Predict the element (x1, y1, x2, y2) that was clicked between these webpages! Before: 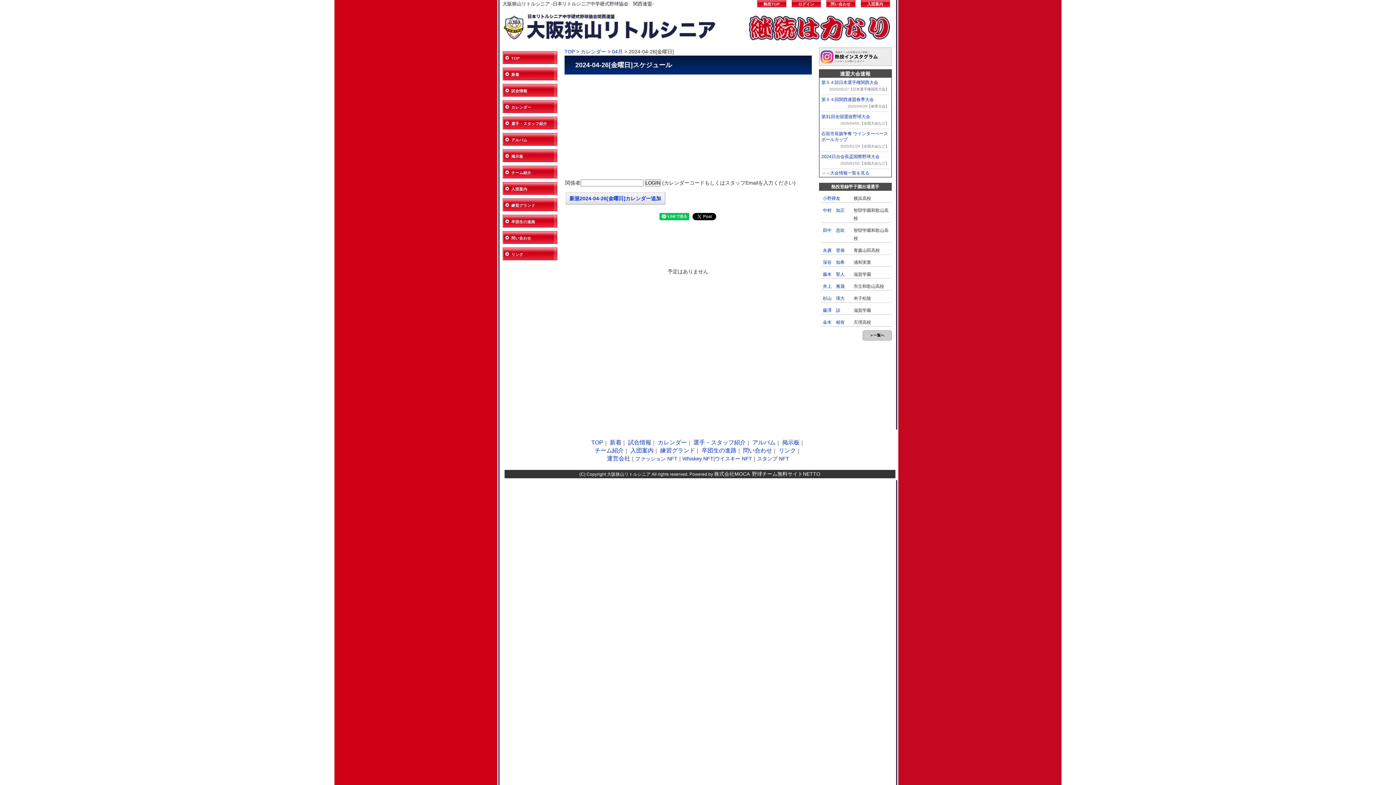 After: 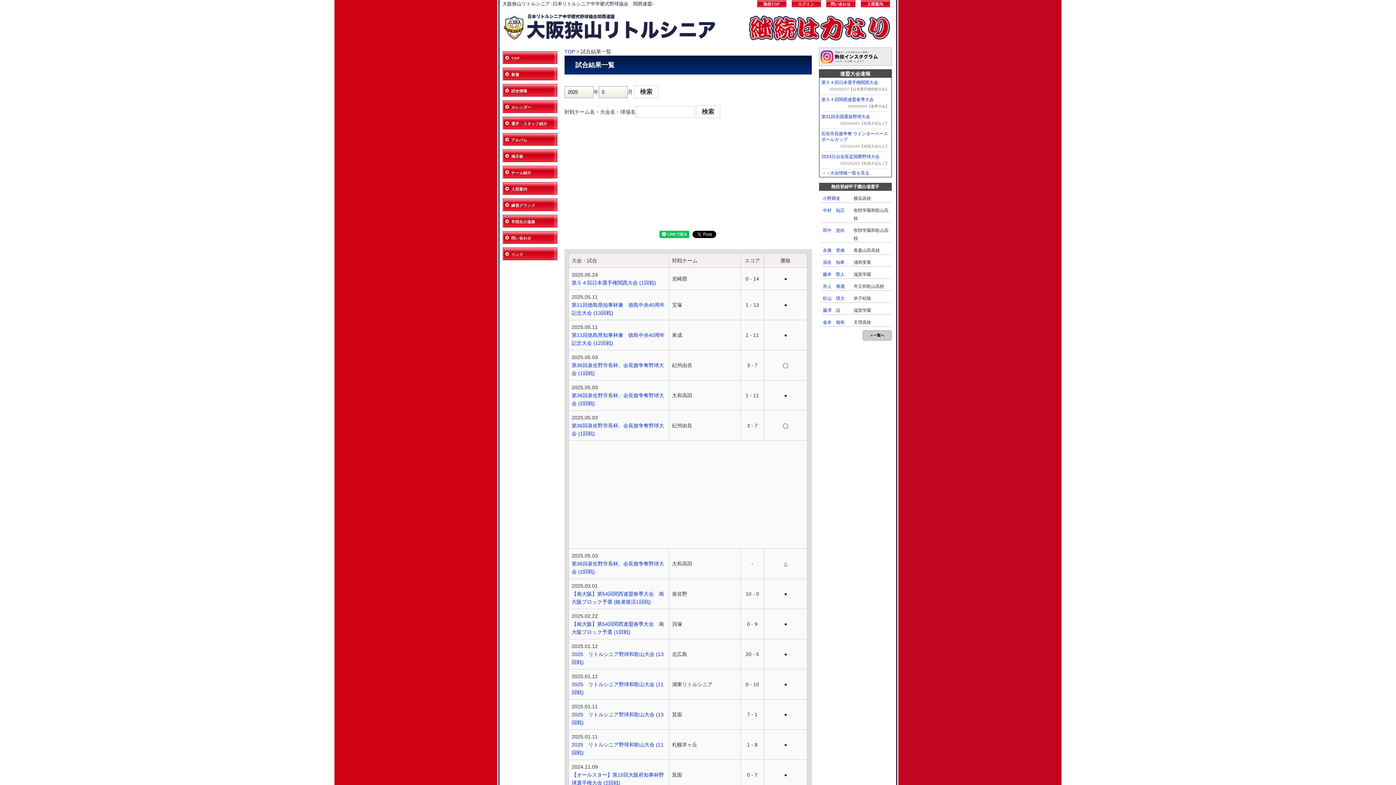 Action: label: 試合情報 bbox: (628, 439, 651, 445)